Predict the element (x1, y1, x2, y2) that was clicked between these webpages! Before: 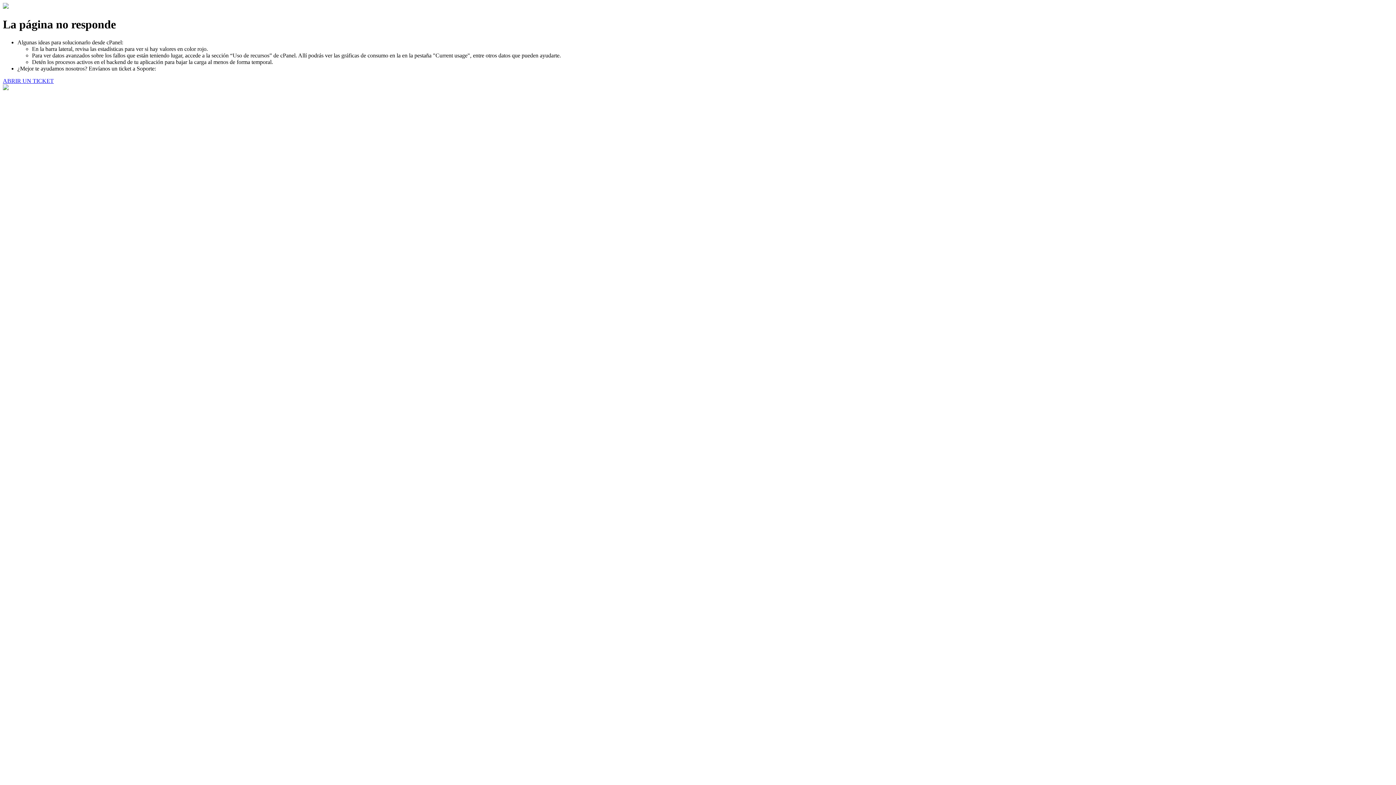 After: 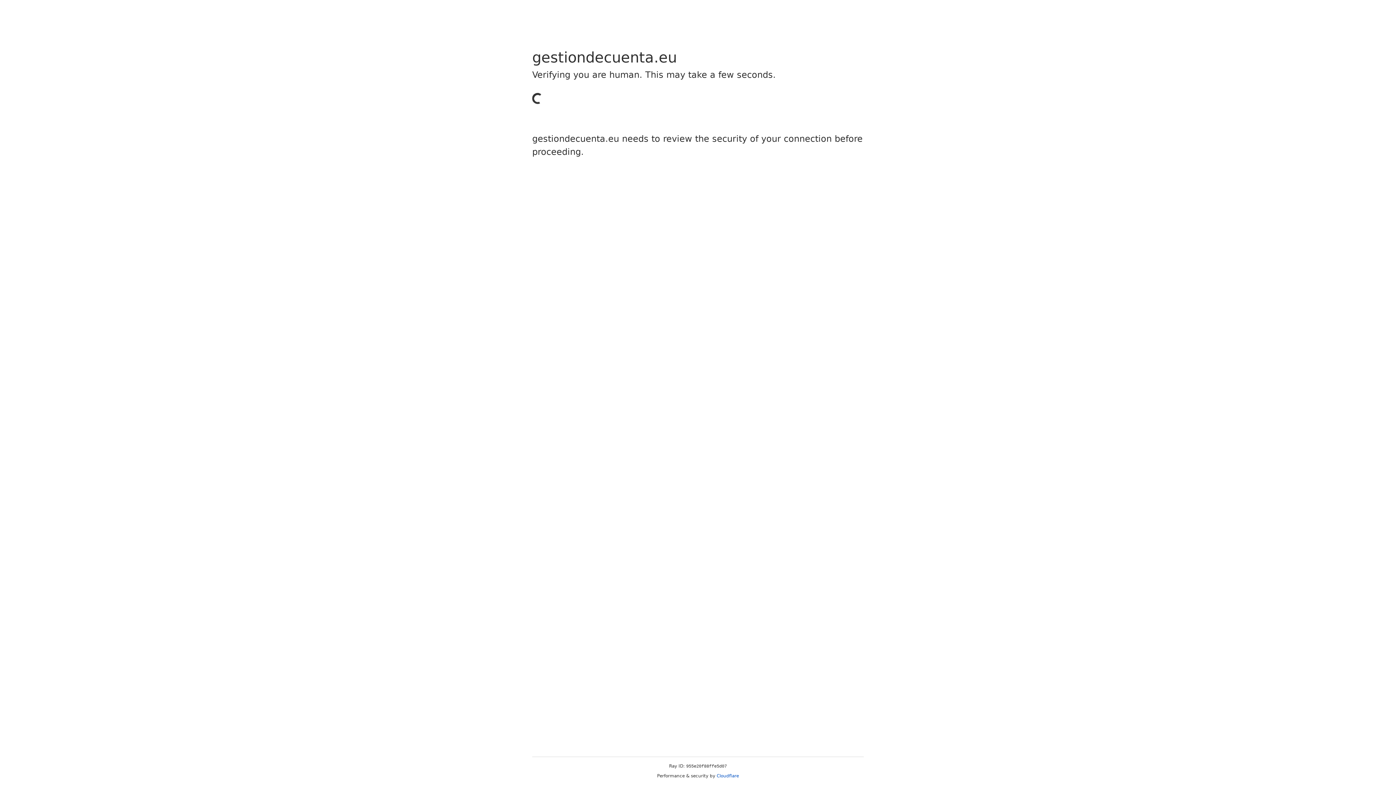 Action: label: ABRIR UN TICKET bbox: (2, 77, 53, 83)